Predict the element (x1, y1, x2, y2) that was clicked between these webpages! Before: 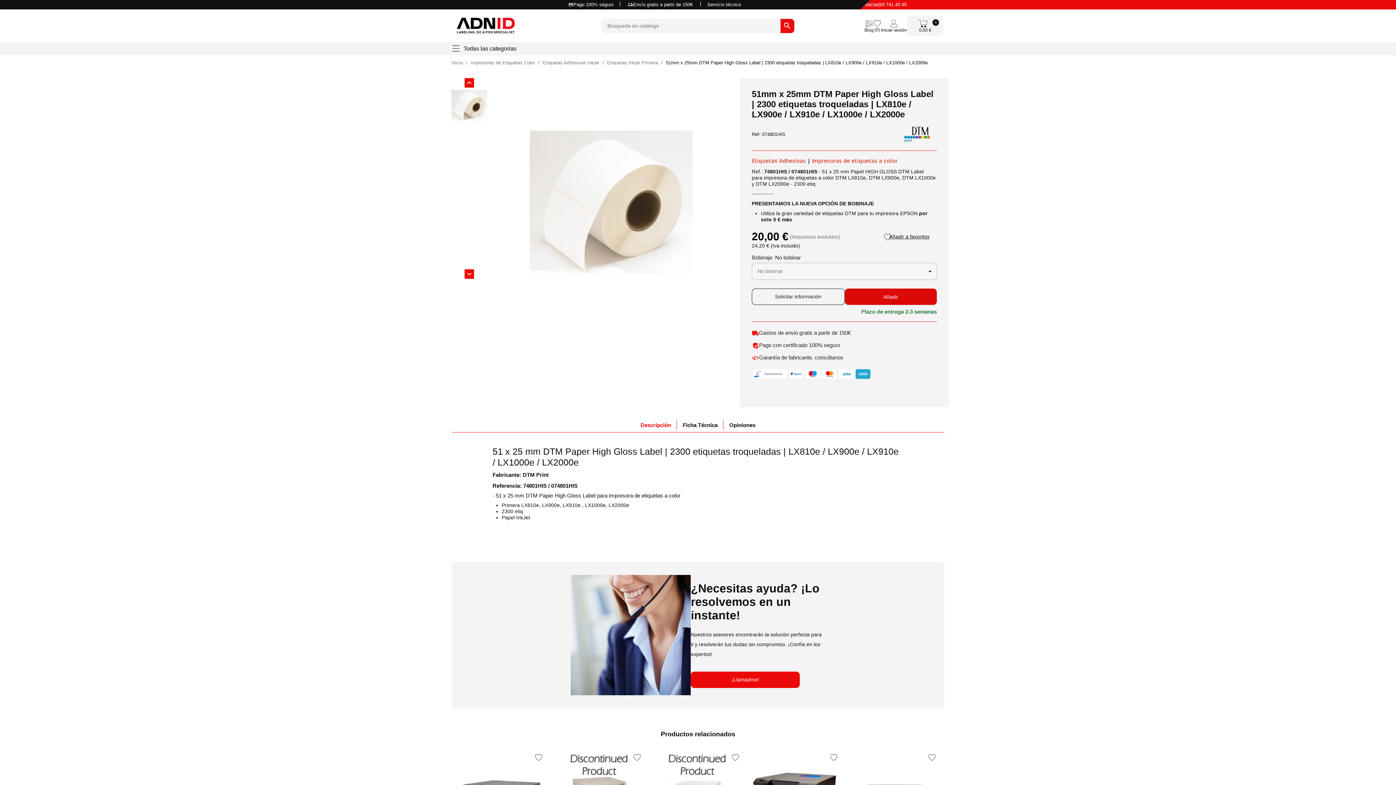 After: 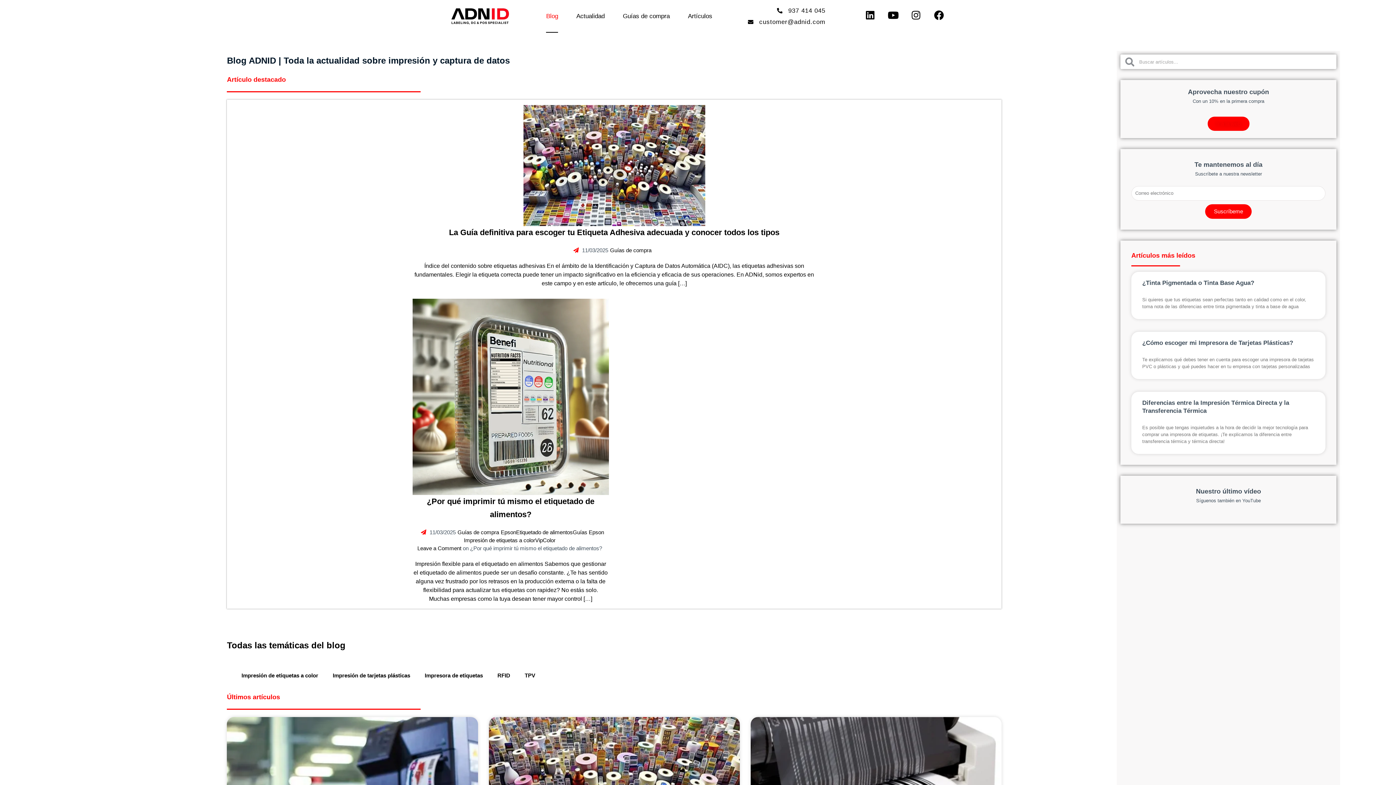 Action: label: Blog bbox: (864, 19, 873, 31)